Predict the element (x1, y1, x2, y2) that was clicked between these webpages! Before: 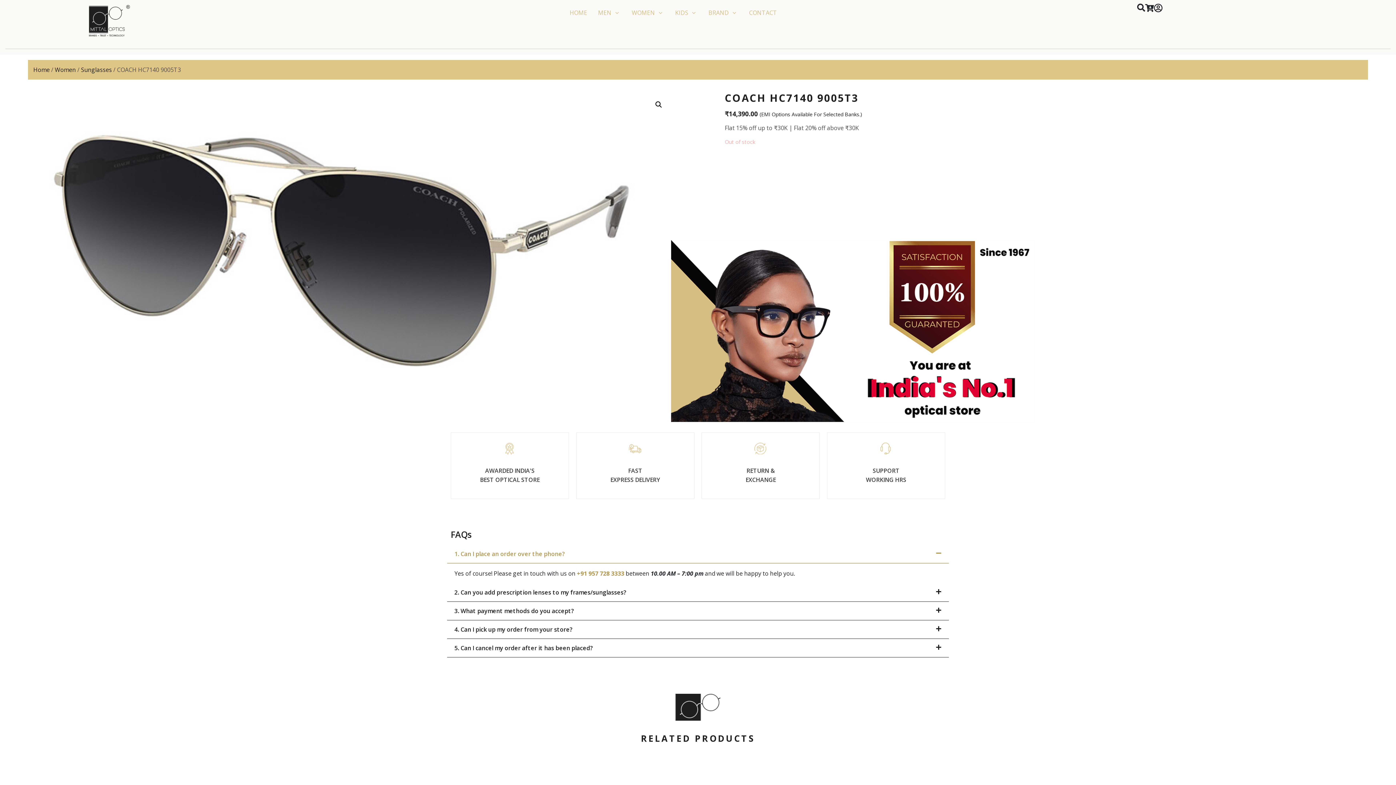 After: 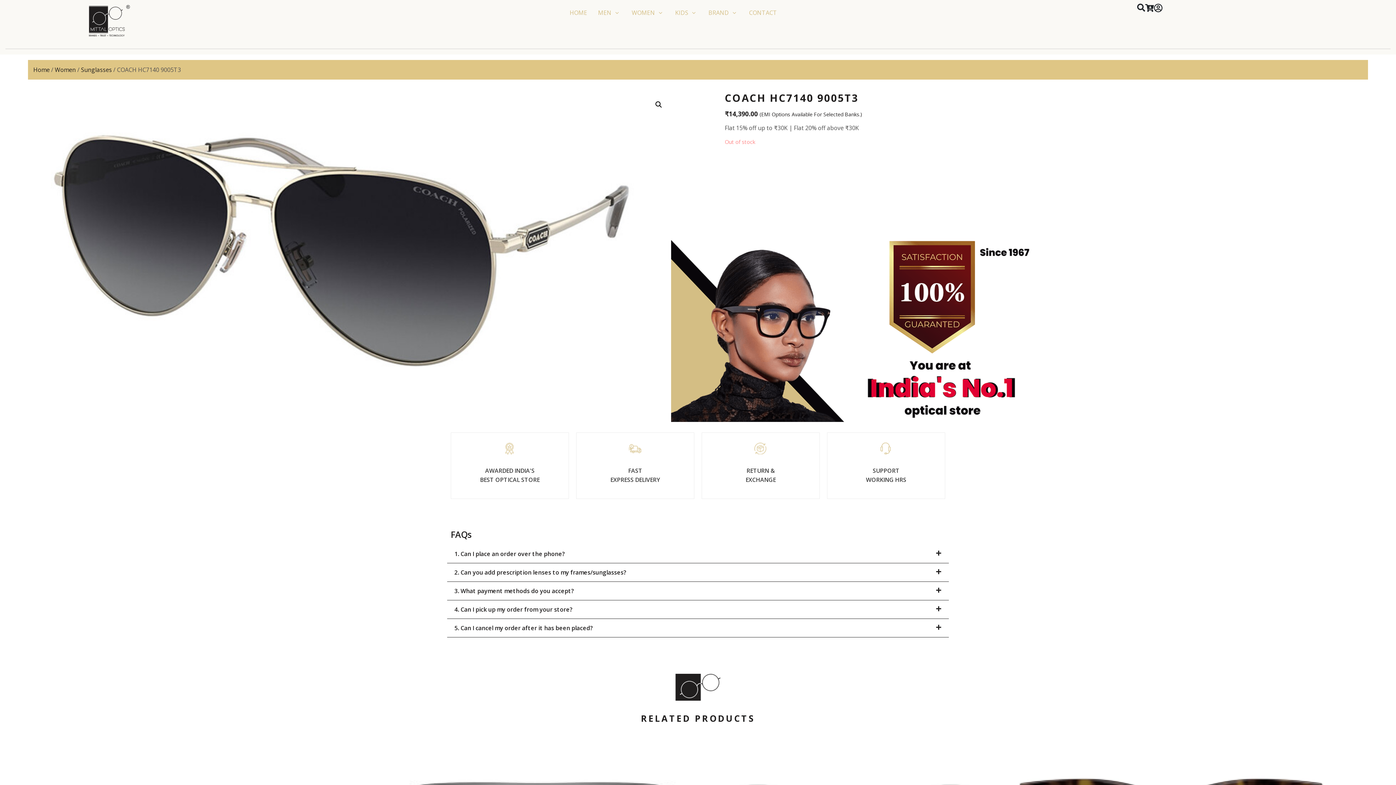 Action: bbox: (447, 545, 949, 563) label: 1. Can I place an order over the phone?